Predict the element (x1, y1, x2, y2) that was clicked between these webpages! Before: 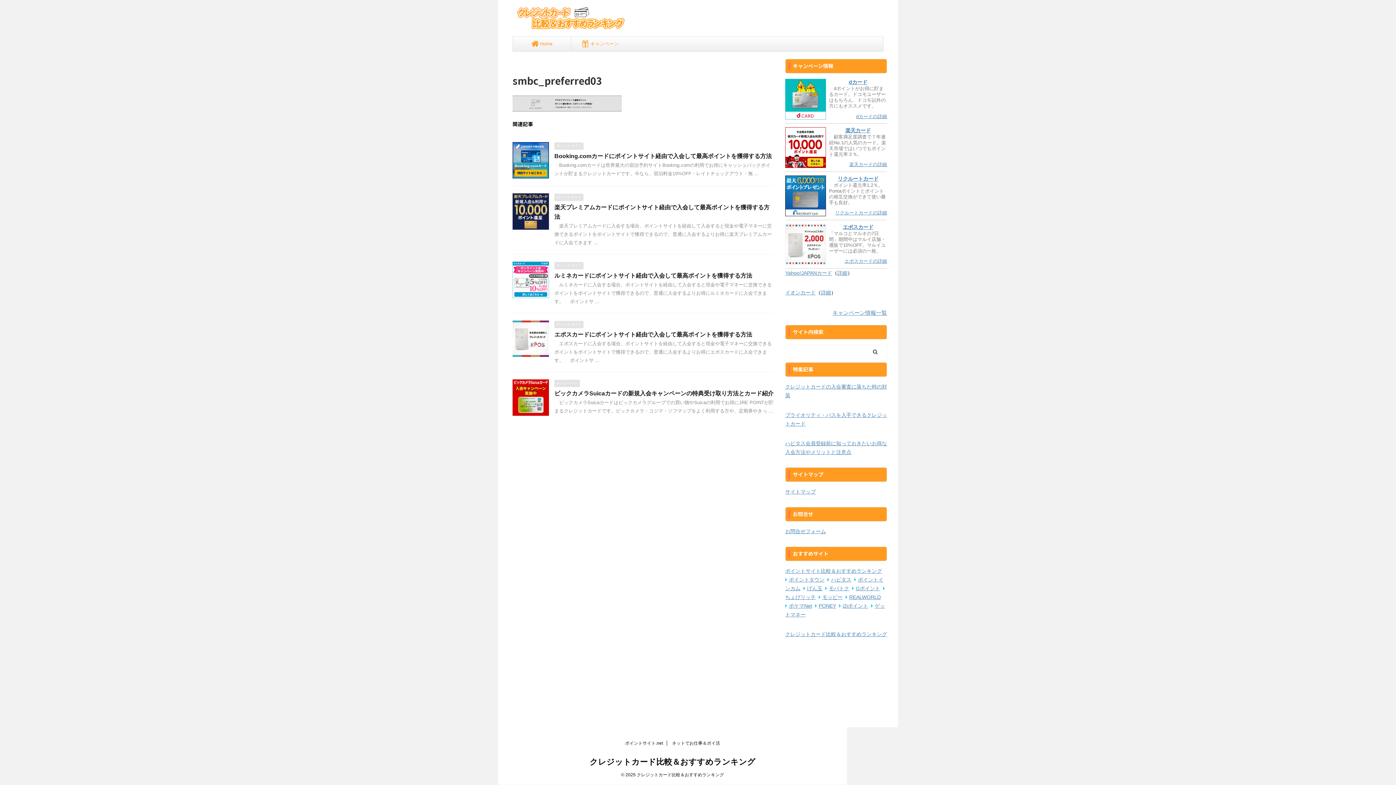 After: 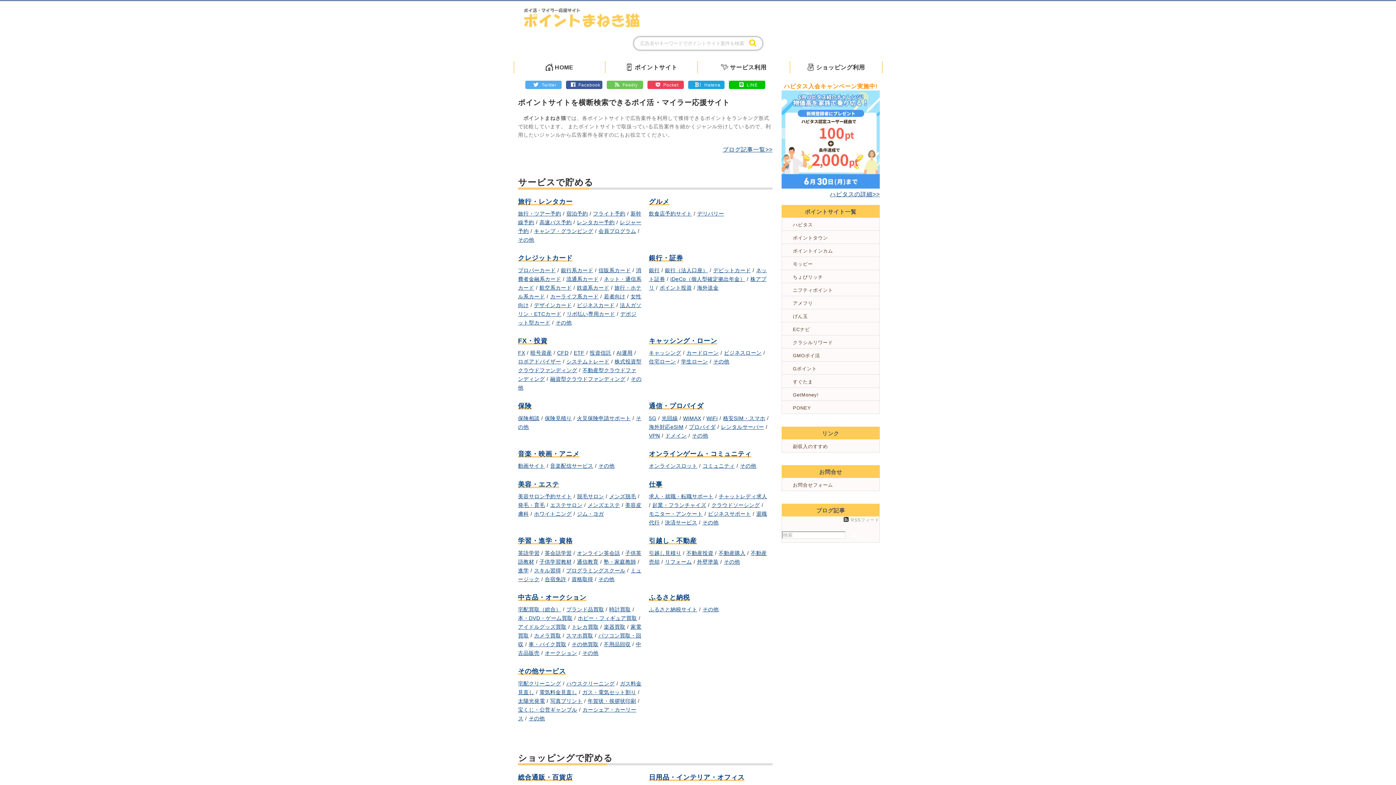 Action: bbox: (672, 741, 720, 746) label: ネットでお仕事＆ポイ活